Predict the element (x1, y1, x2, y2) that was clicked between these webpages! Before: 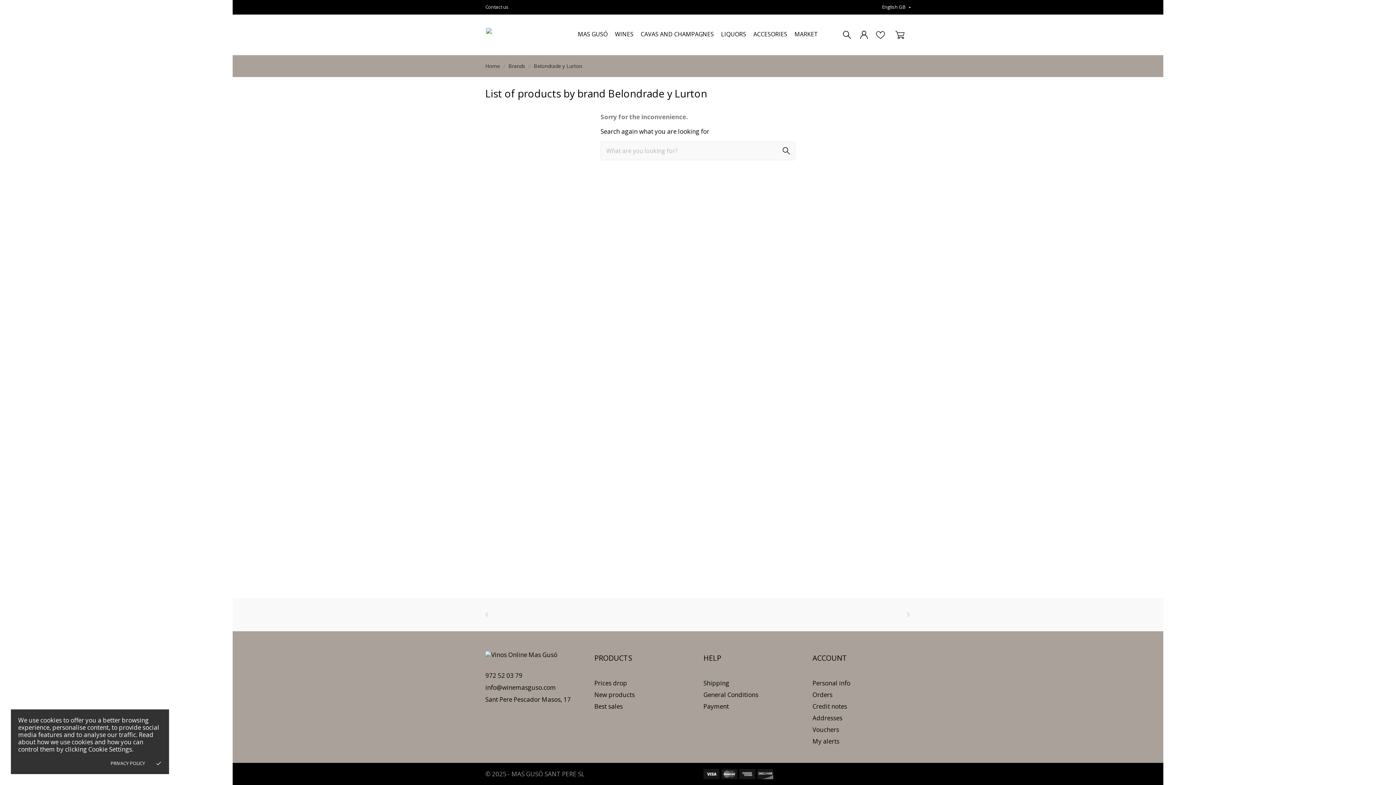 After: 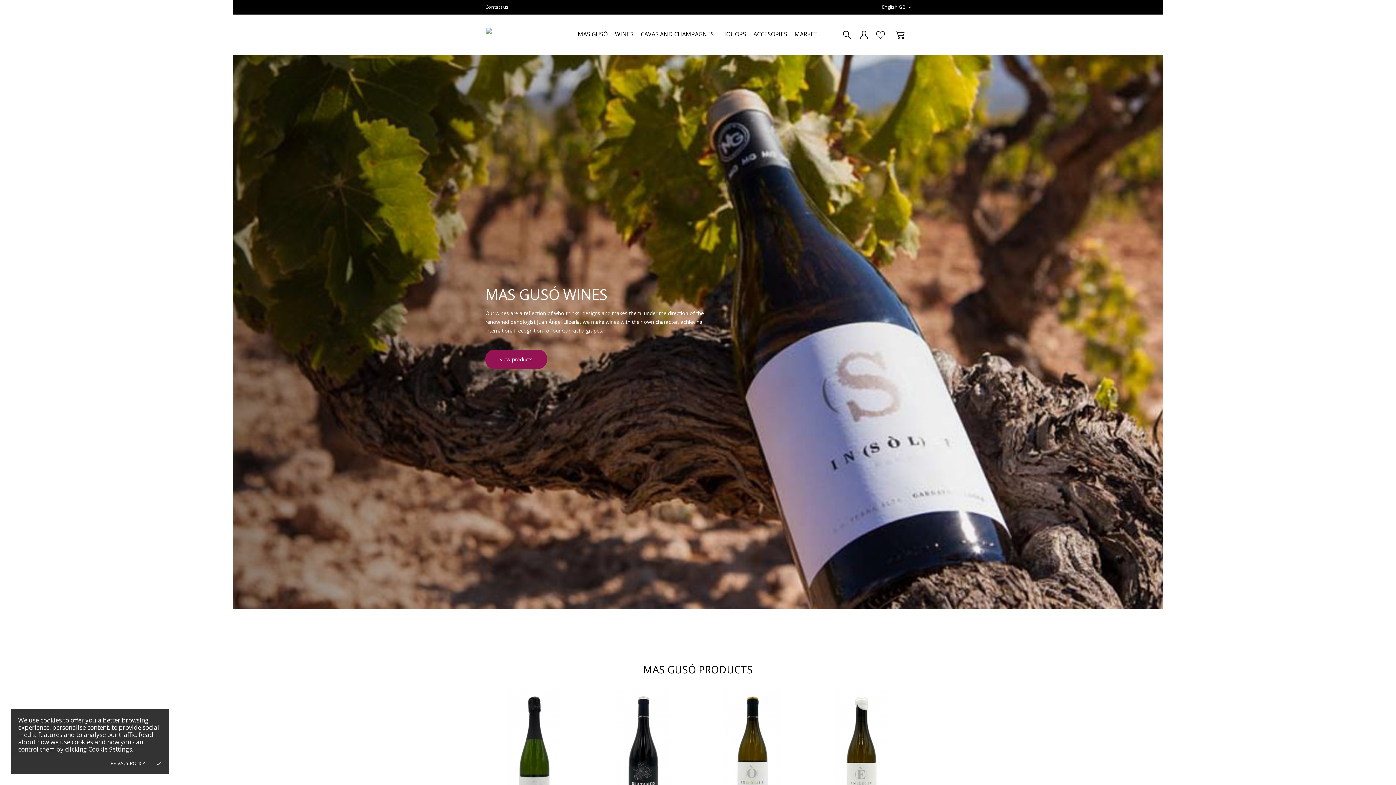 Action: bbox: (485, 650, 557, 658)